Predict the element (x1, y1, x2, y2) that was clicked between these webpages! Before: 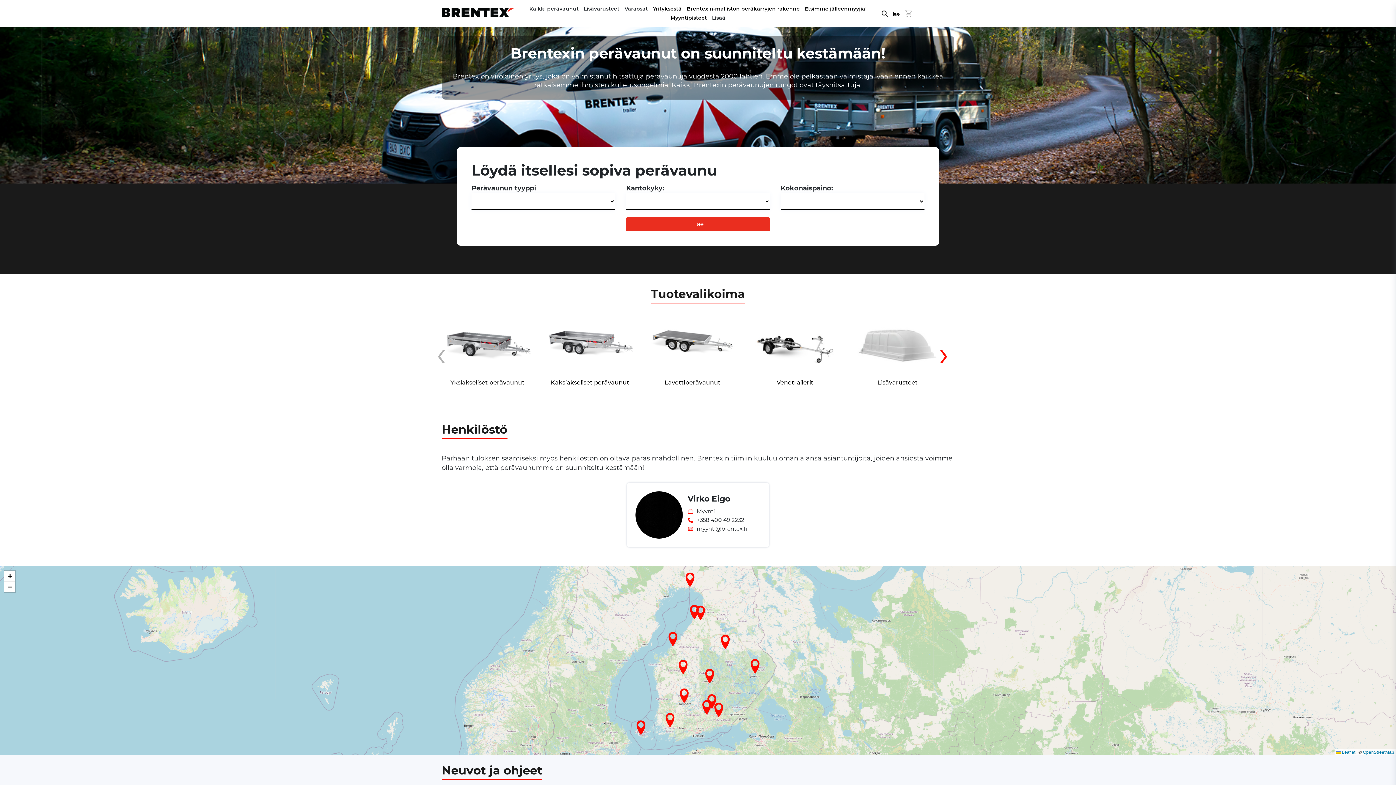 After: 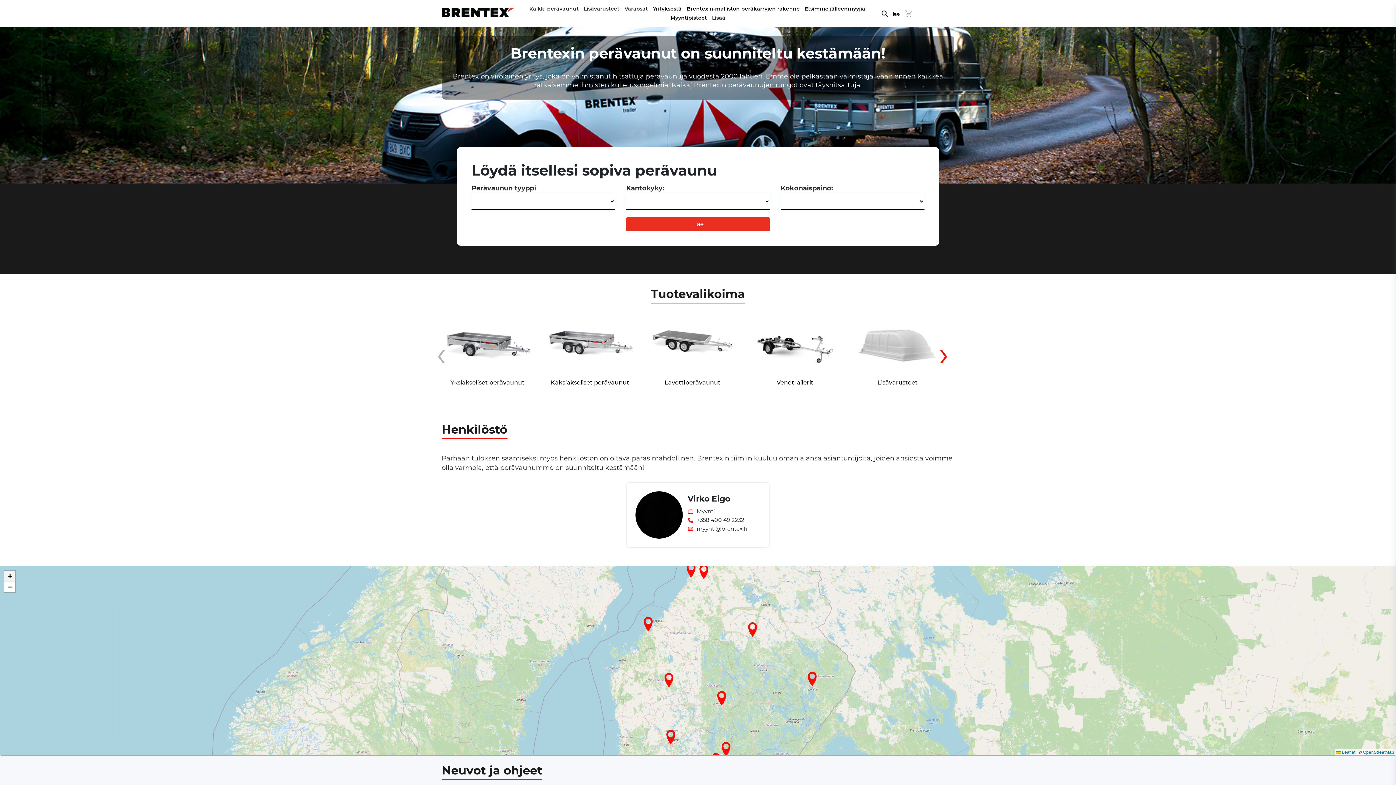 Action: bbox: (4, 570, 15, 581) label: Zoom in